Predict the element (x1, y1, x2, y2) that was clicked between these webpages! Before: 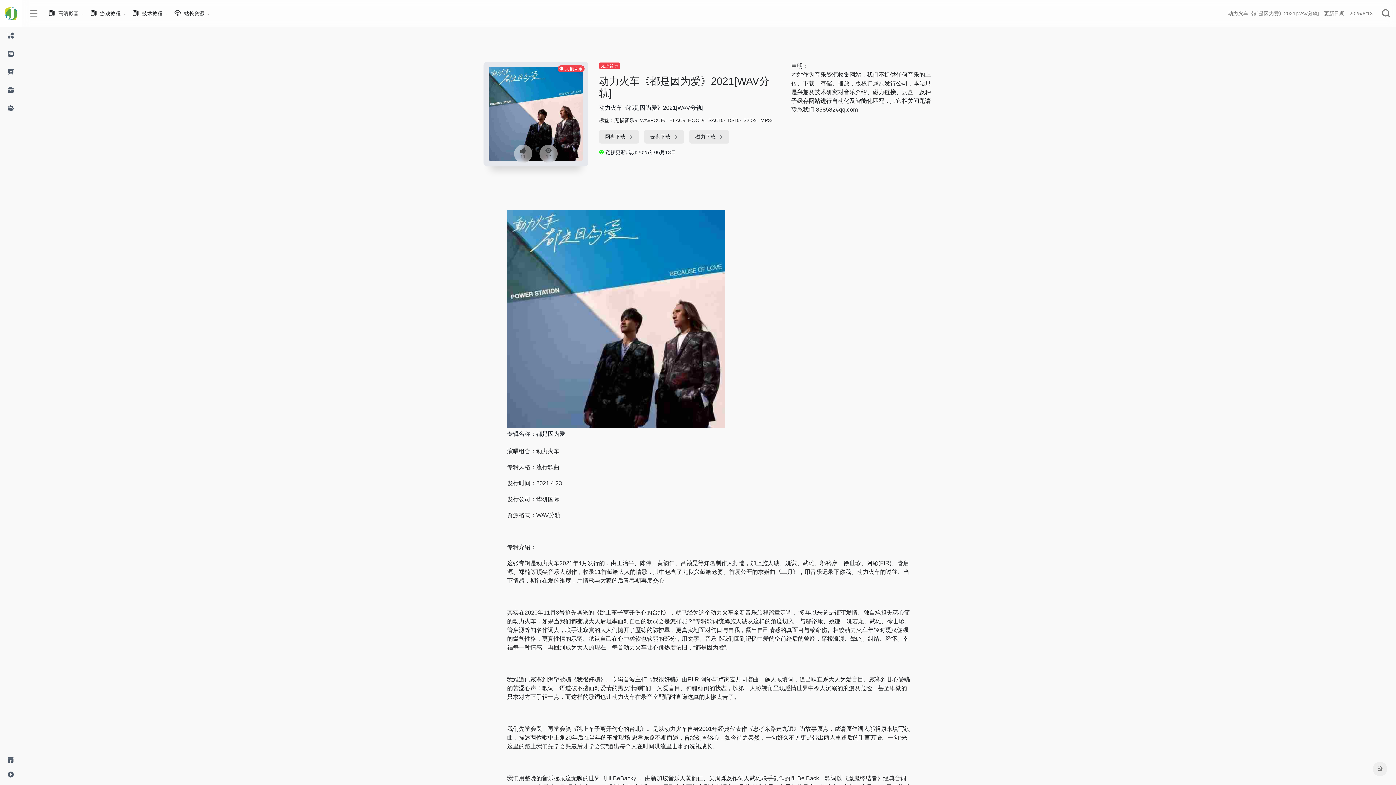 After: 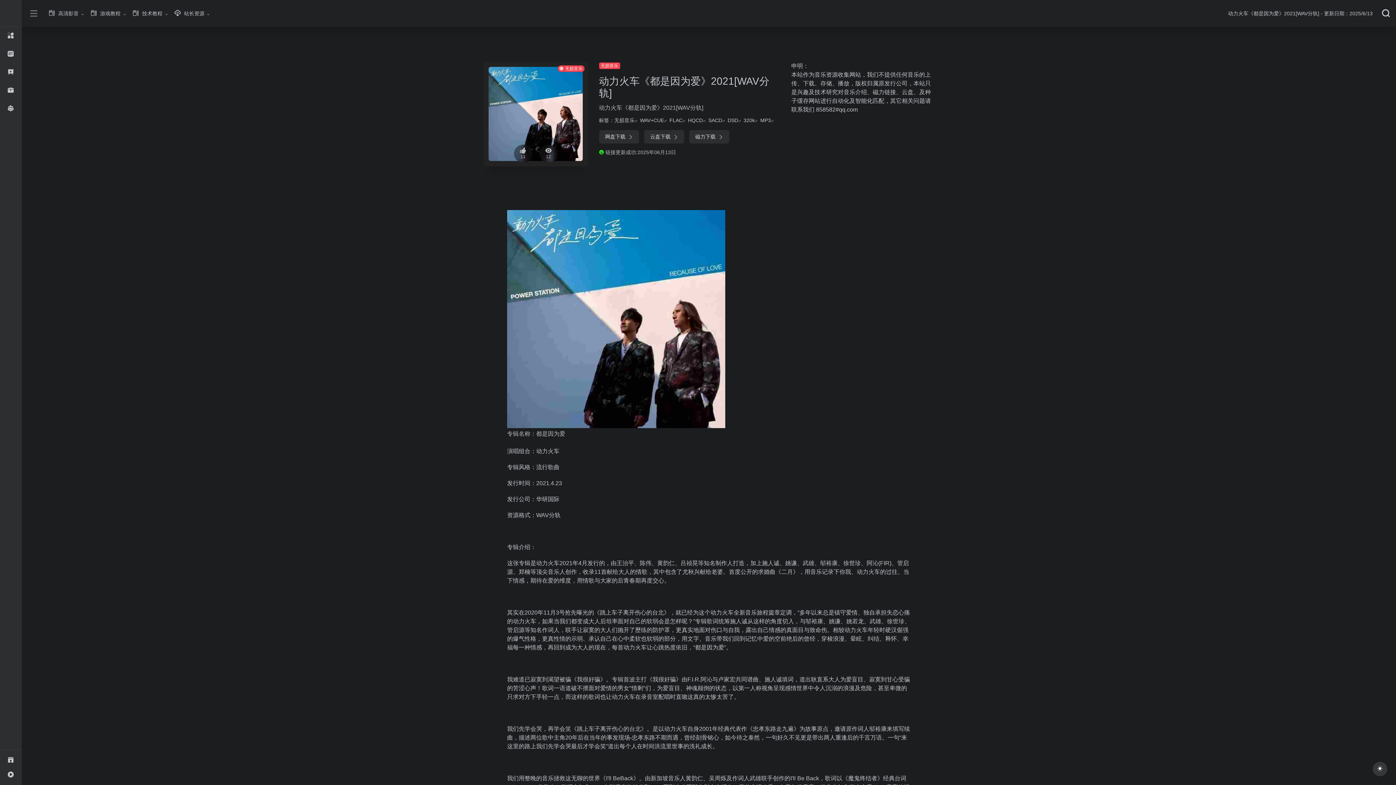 Action: bbox: (1373, 762, 1387, 776)